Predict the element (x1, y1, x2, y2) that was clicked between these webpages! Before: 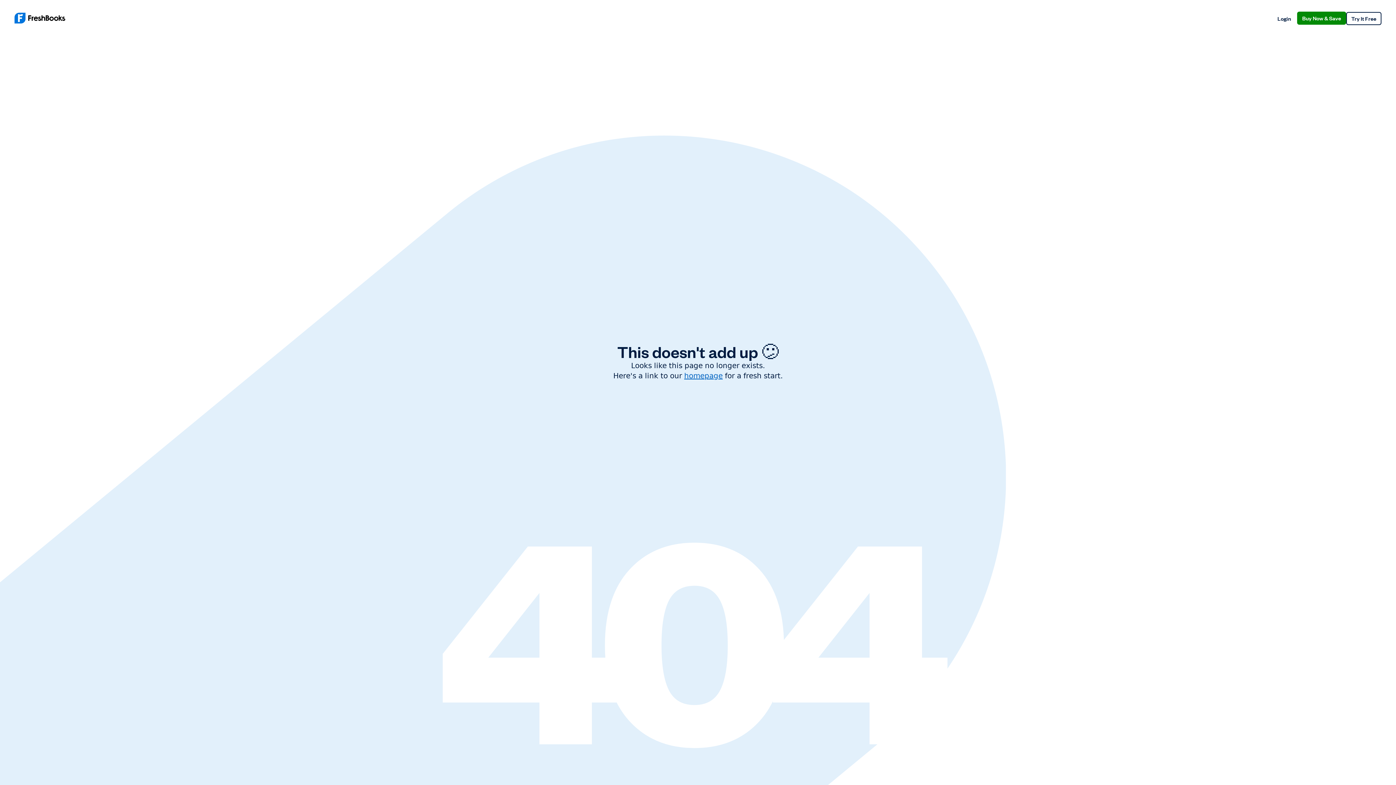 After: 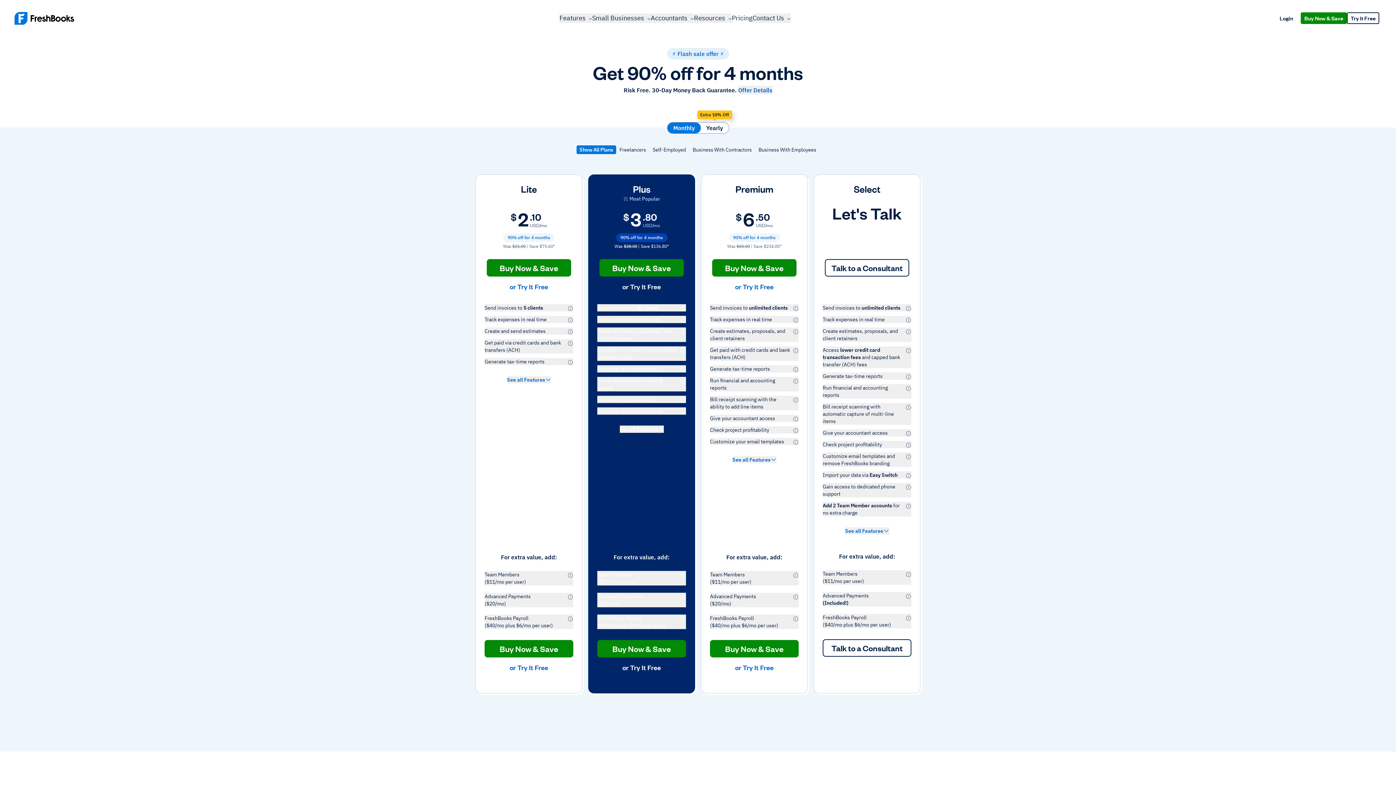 Action: label: Buy Now & Save bbox: (1297, 11, 1346, 24)